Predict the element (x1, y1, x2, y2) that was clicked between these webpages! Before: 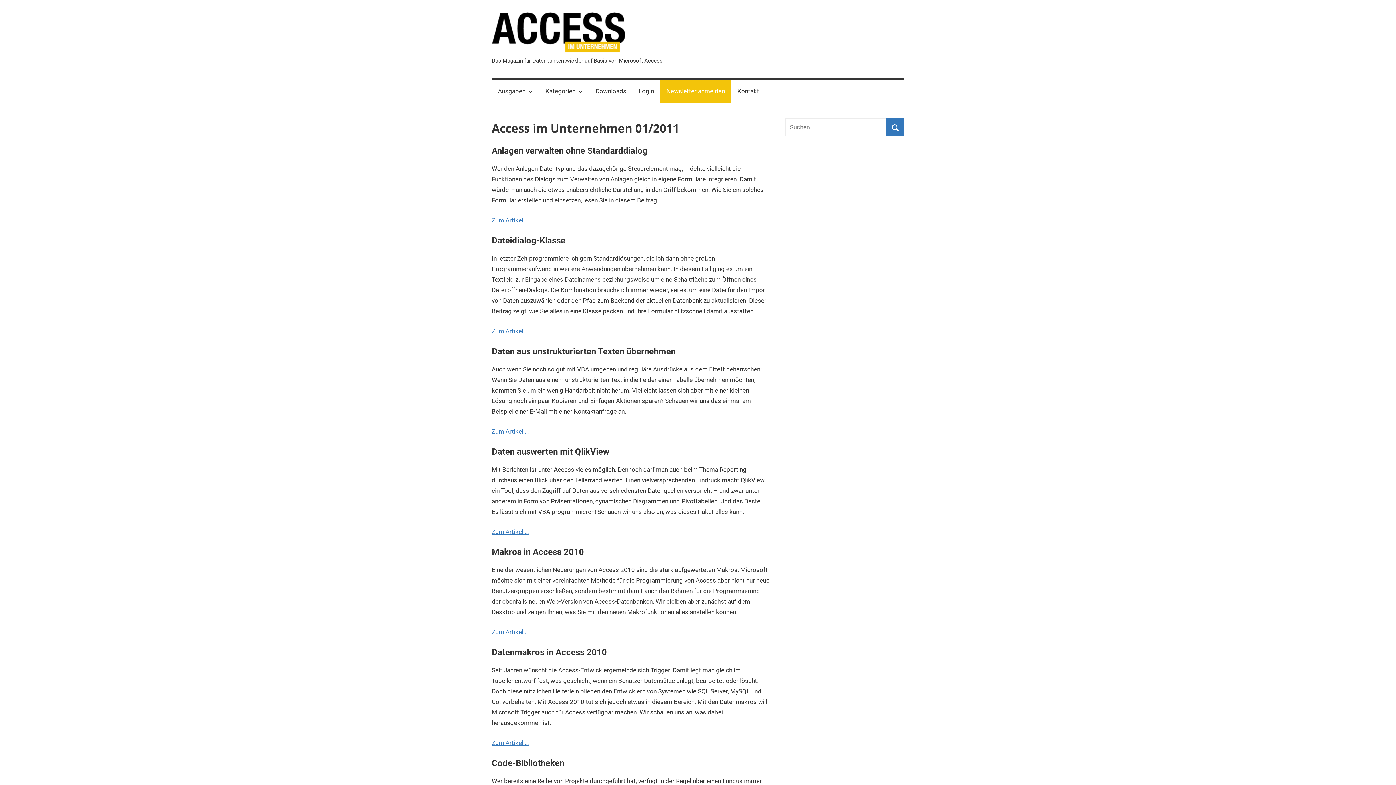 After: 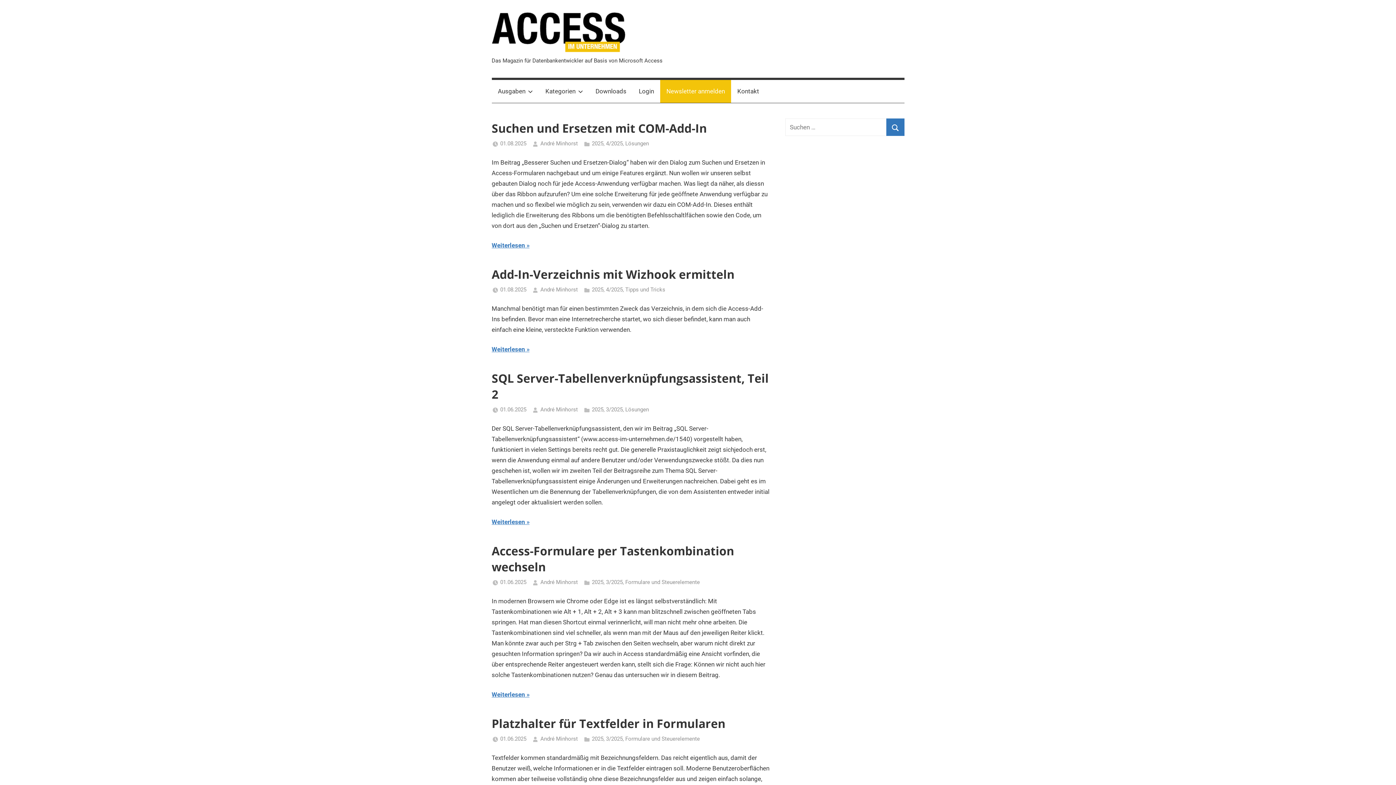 Action: bbox: (491, 13, 626, 21)